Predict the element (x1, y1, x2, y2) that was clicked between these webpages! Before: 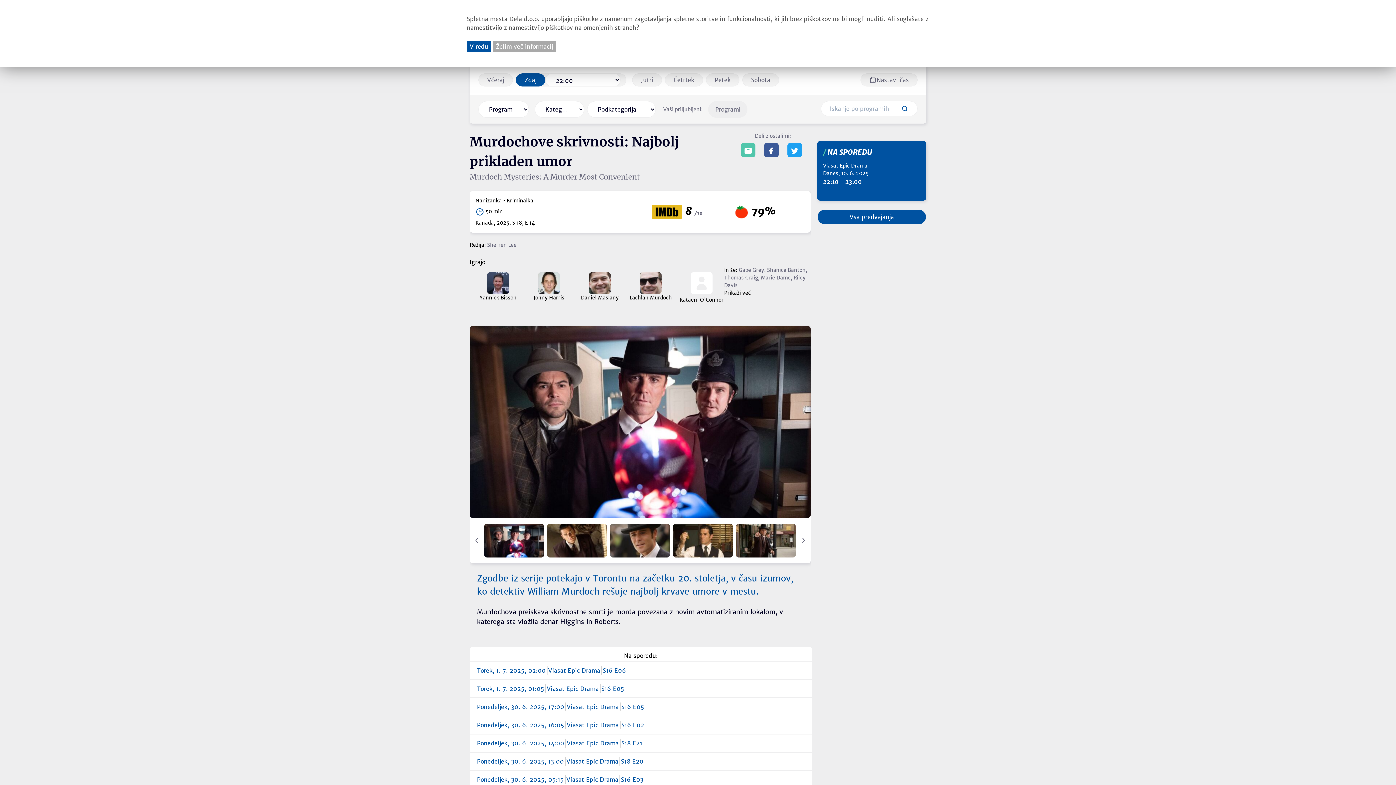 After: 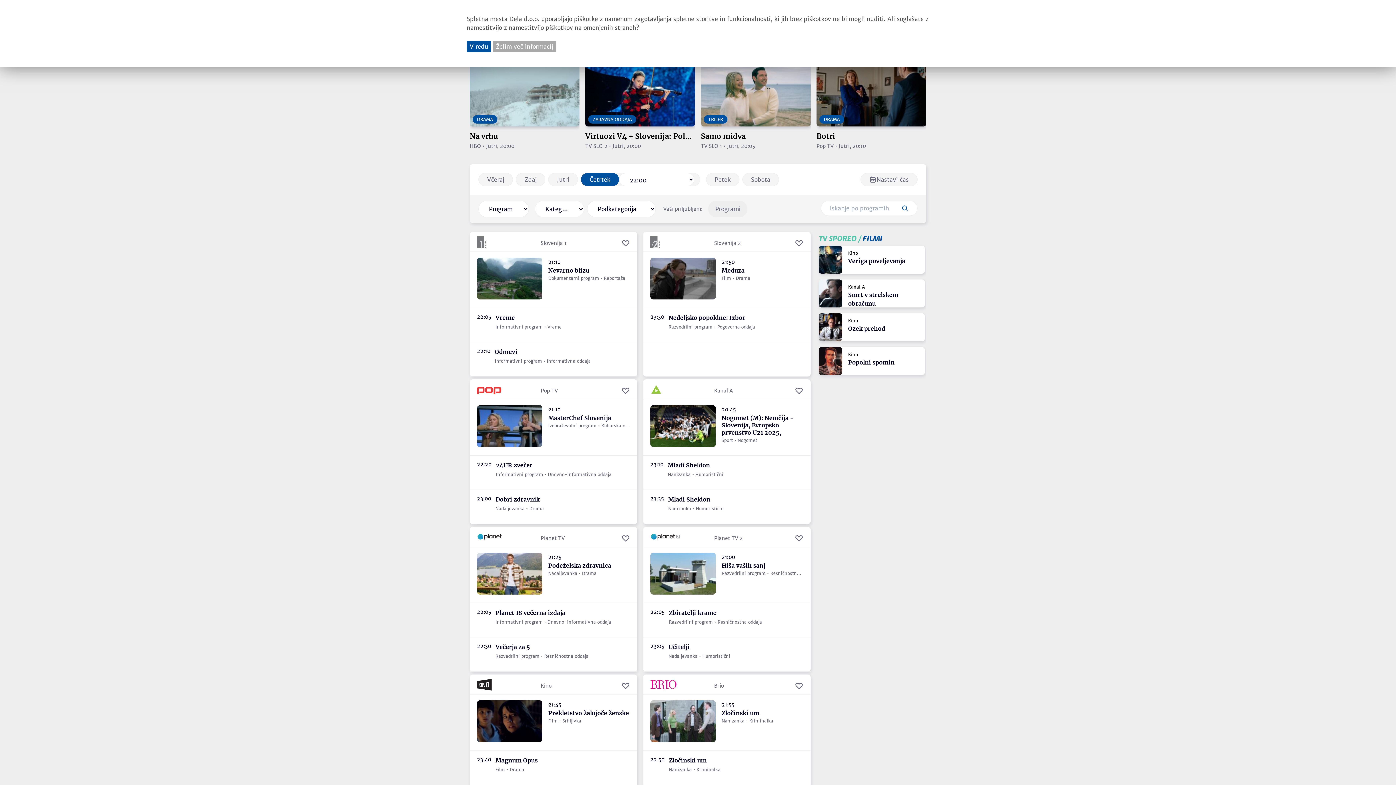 Action: bbox: (665, 73, 703, 86) label: Četrtek